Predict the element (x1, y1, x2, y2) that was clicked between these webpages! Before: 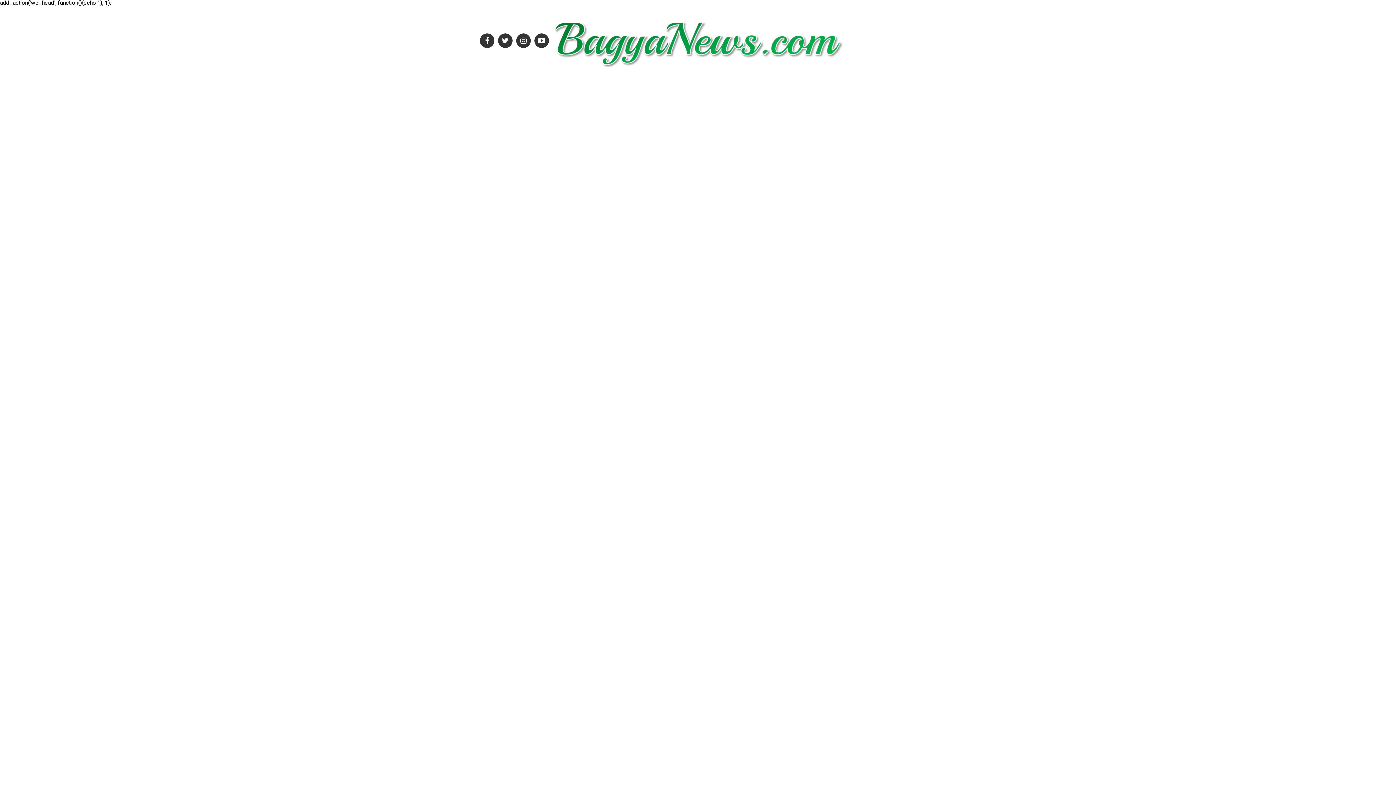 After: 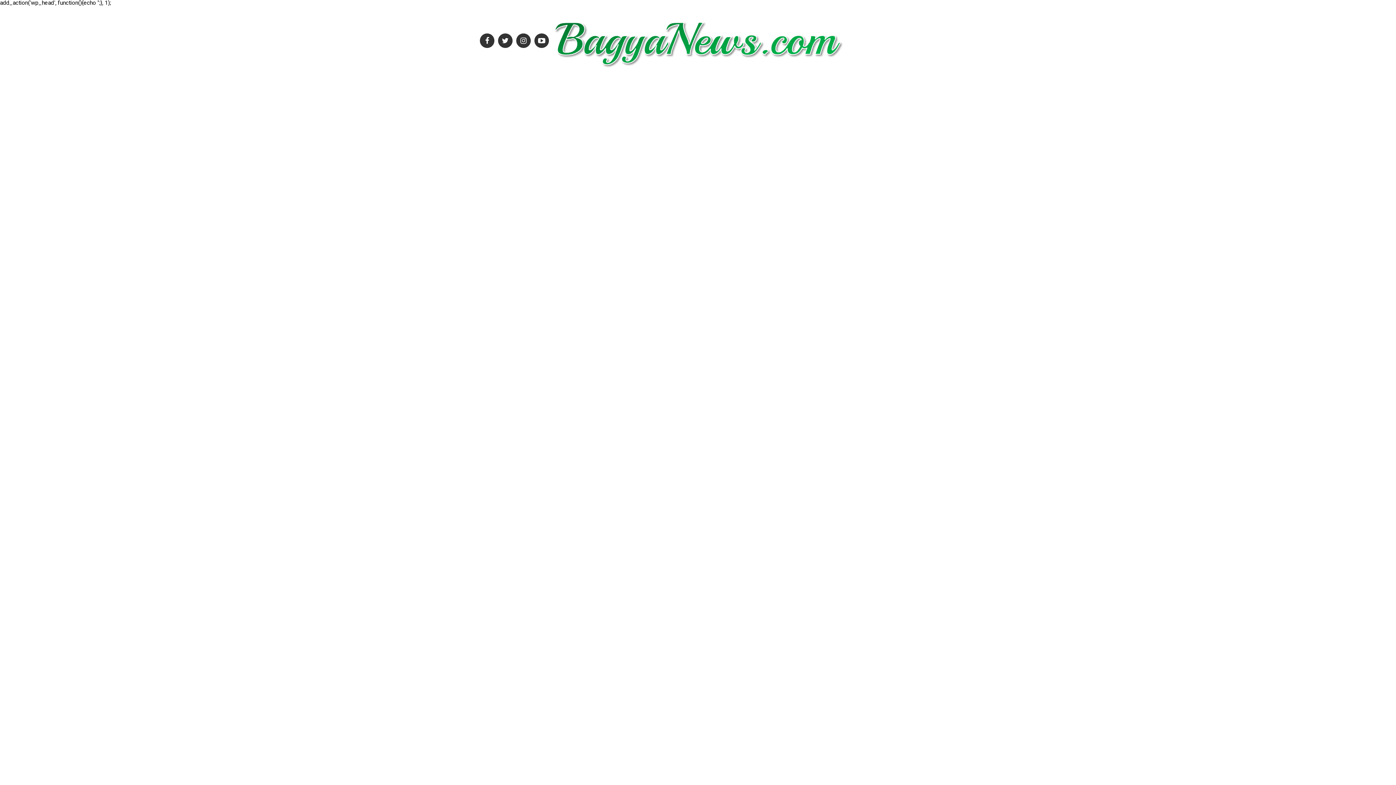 Action: bbox: (552, 64, 843, 71)